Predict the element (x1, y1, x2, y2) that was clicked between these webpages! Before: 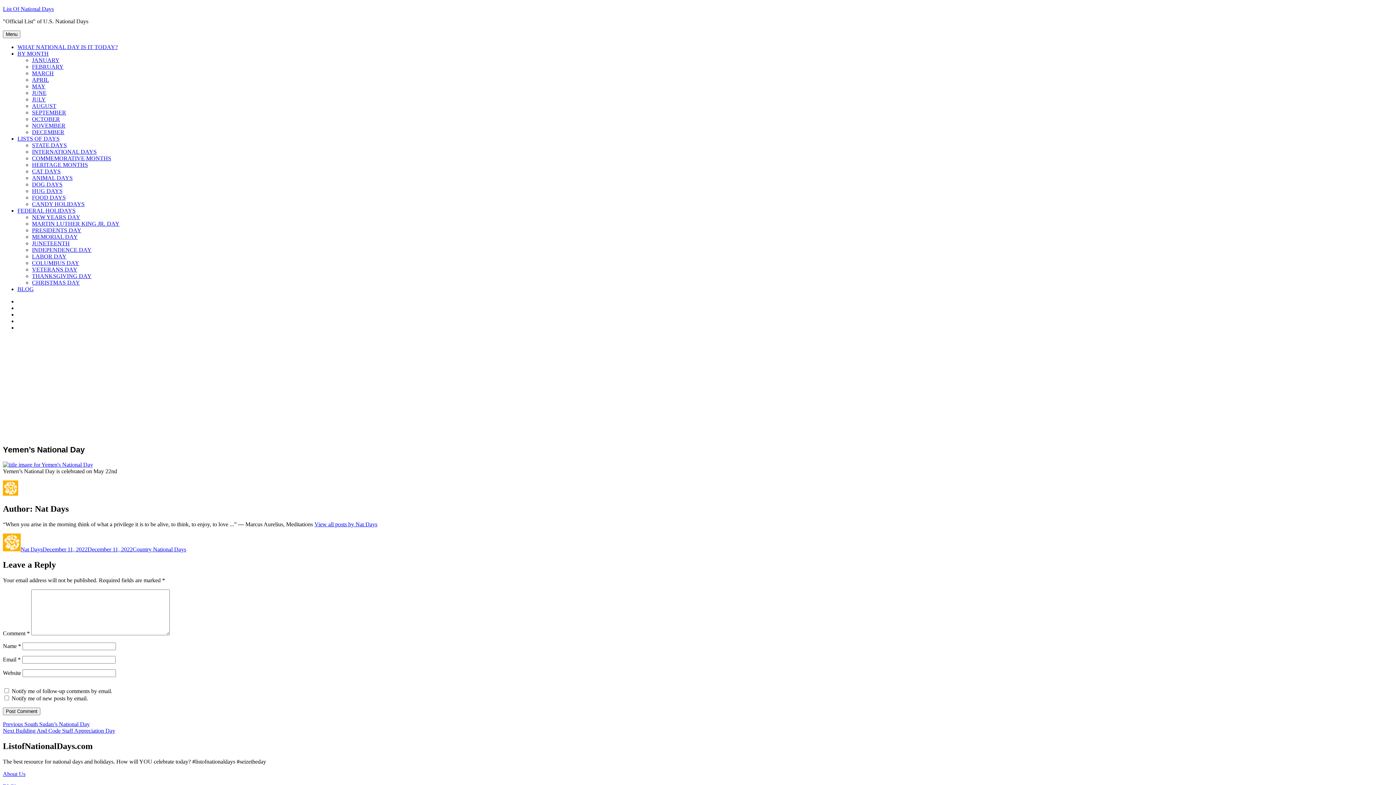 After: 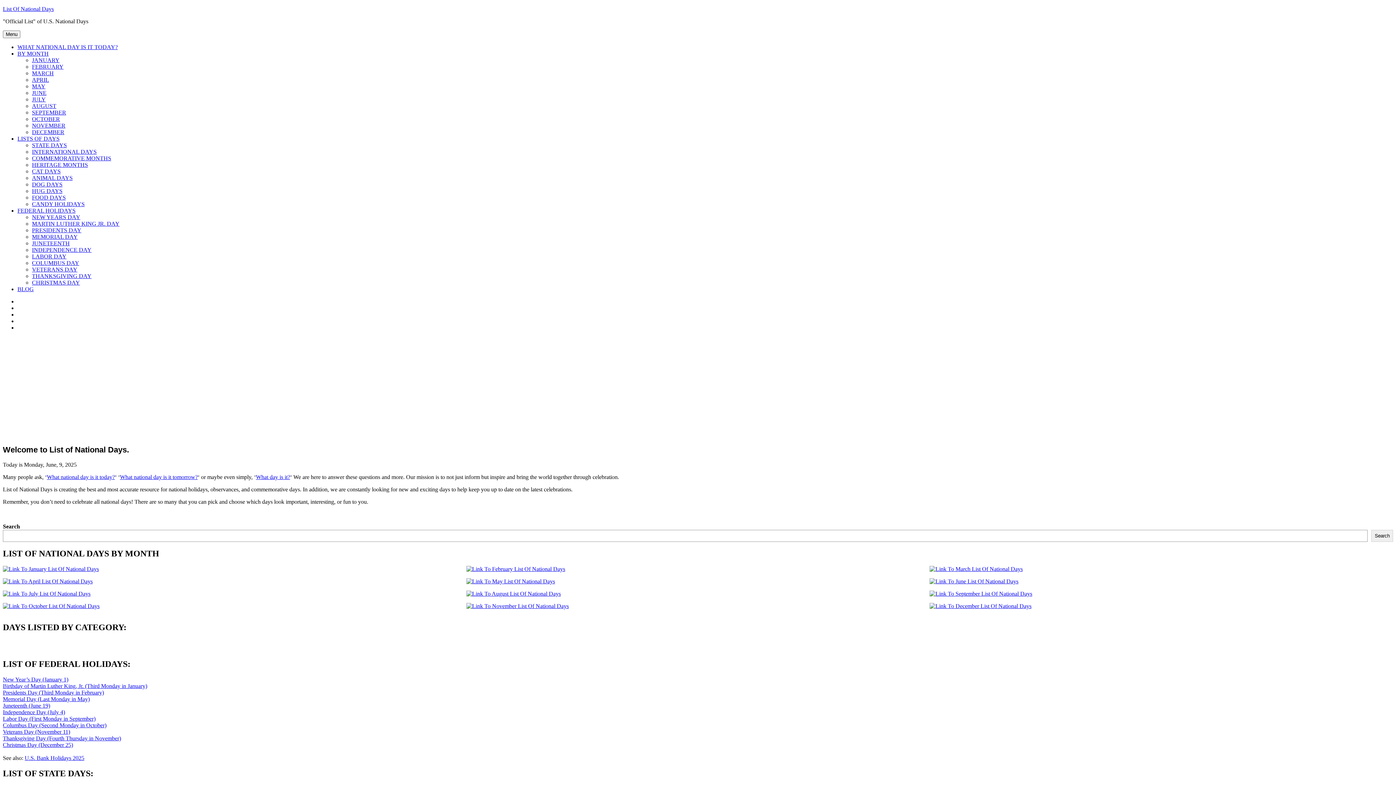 Action: bbox: (2, 5, 53, 12) label: List Of National Days